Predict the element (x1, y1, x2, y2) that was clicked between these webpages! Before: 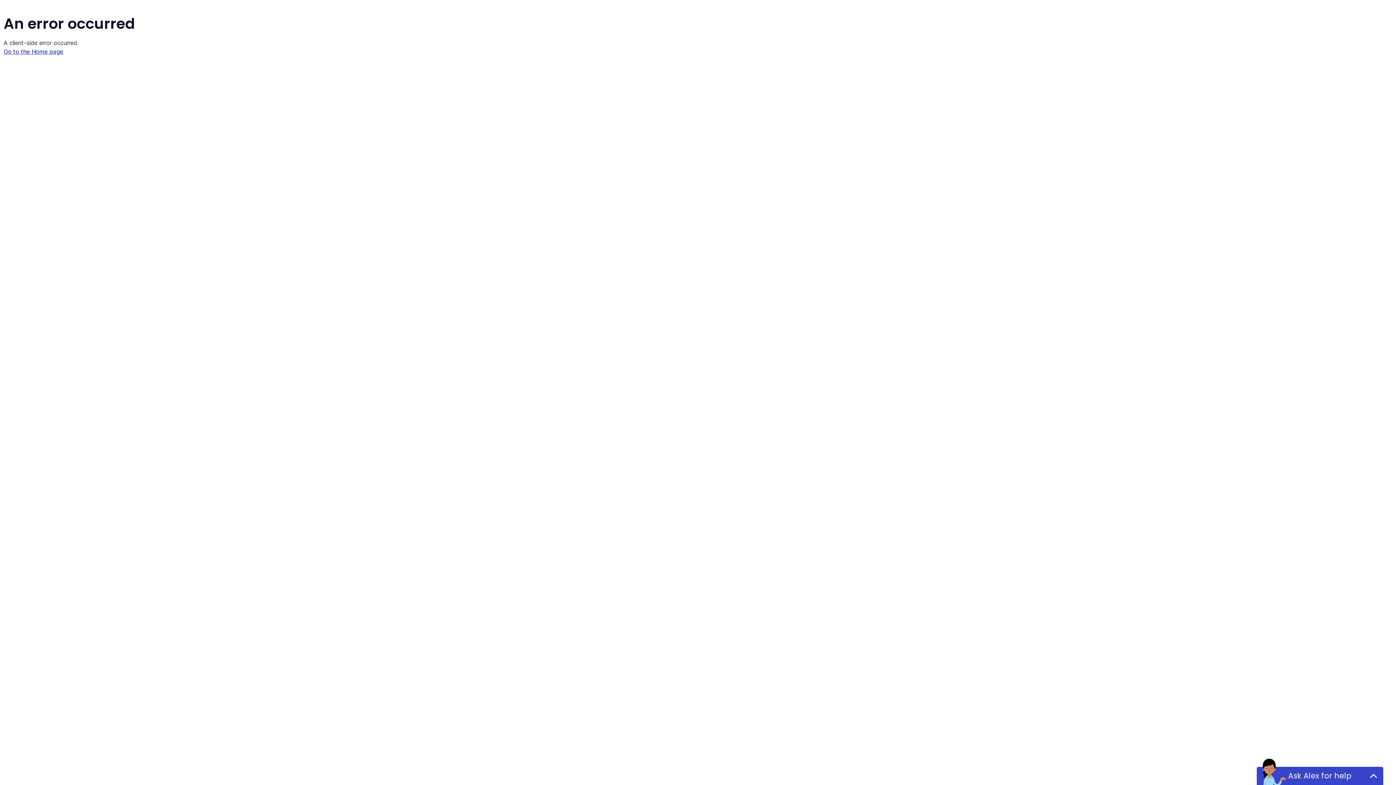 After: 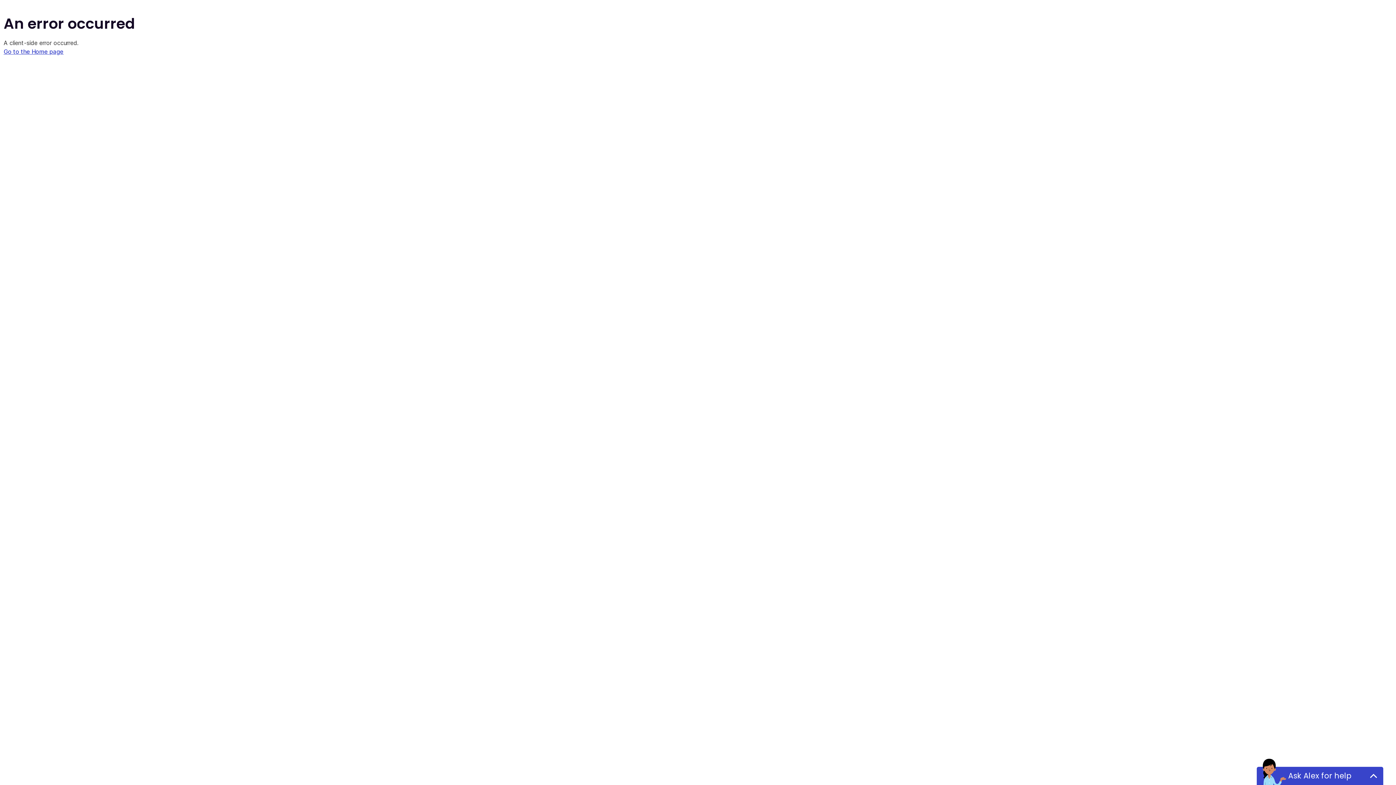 Action: bbox: (3, 48, 63, 55) label: Go to the Home page